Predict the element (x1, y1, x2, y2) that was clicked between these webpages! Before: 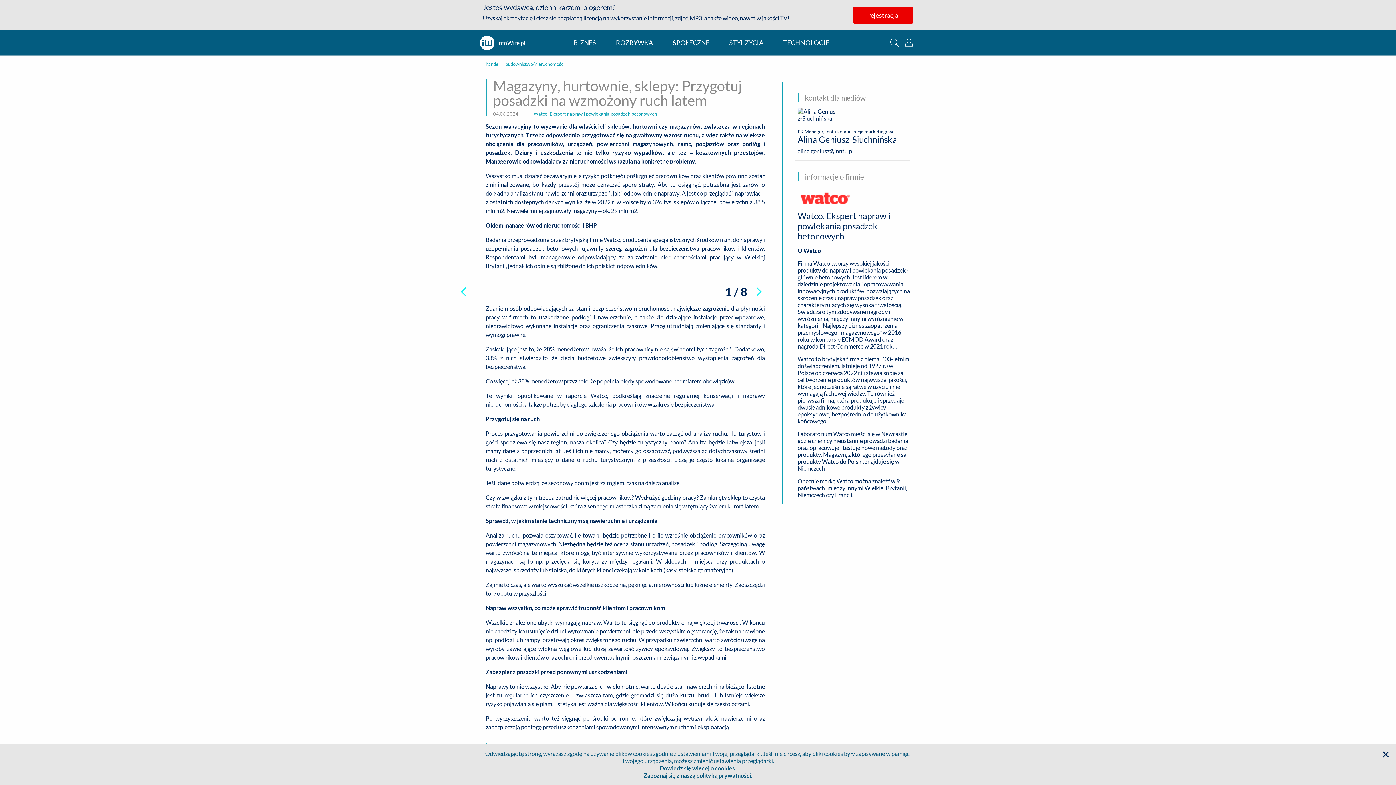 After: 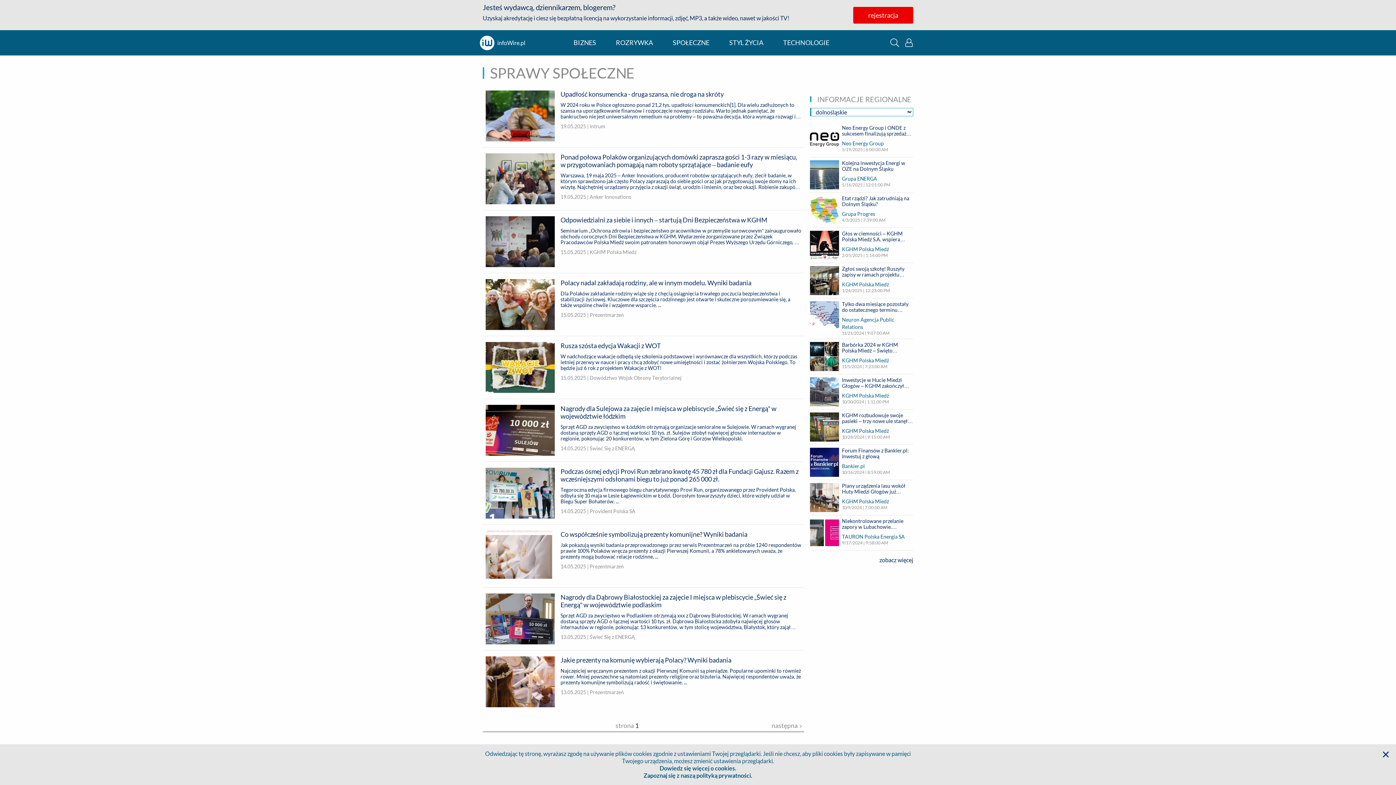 Action: label: SPOŁECZNE bbox: (672, 38, 709, 46)